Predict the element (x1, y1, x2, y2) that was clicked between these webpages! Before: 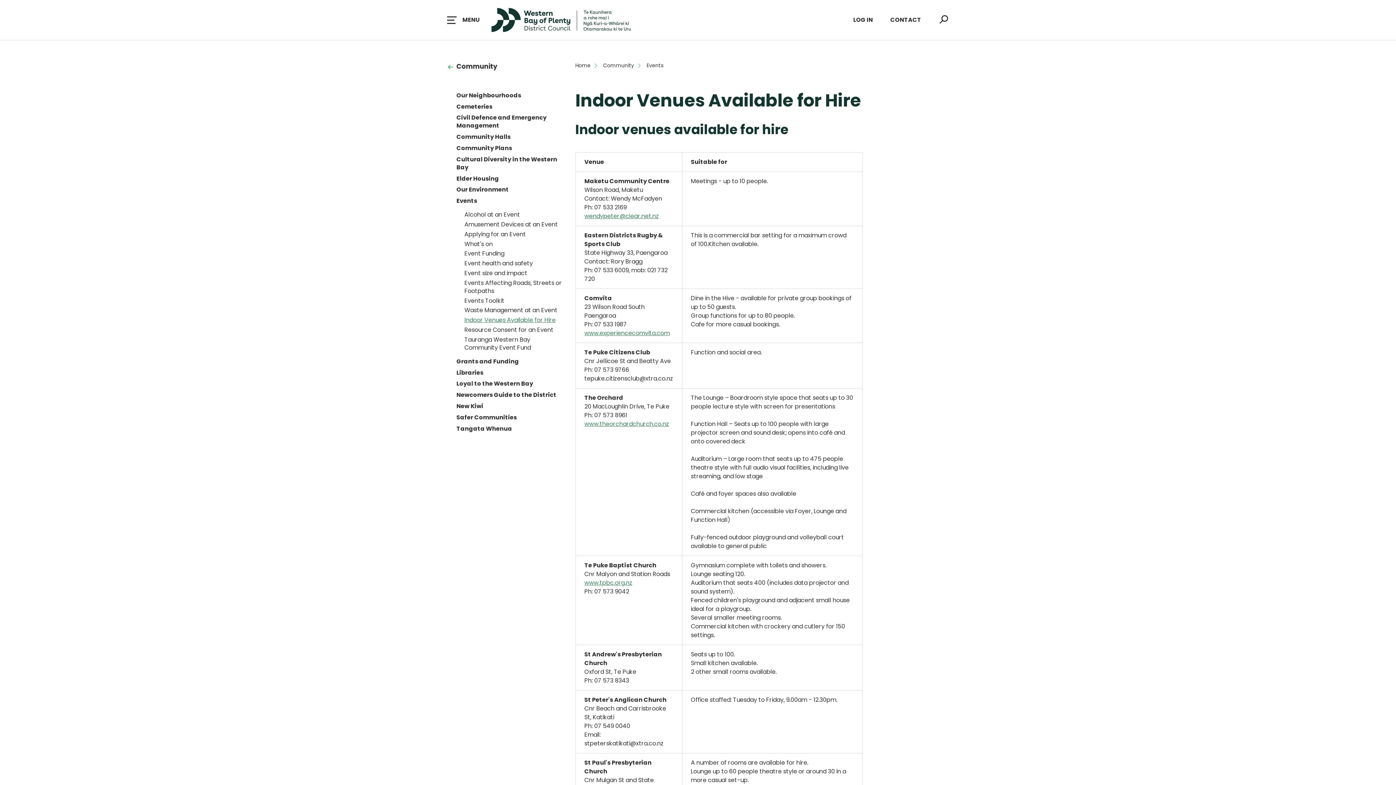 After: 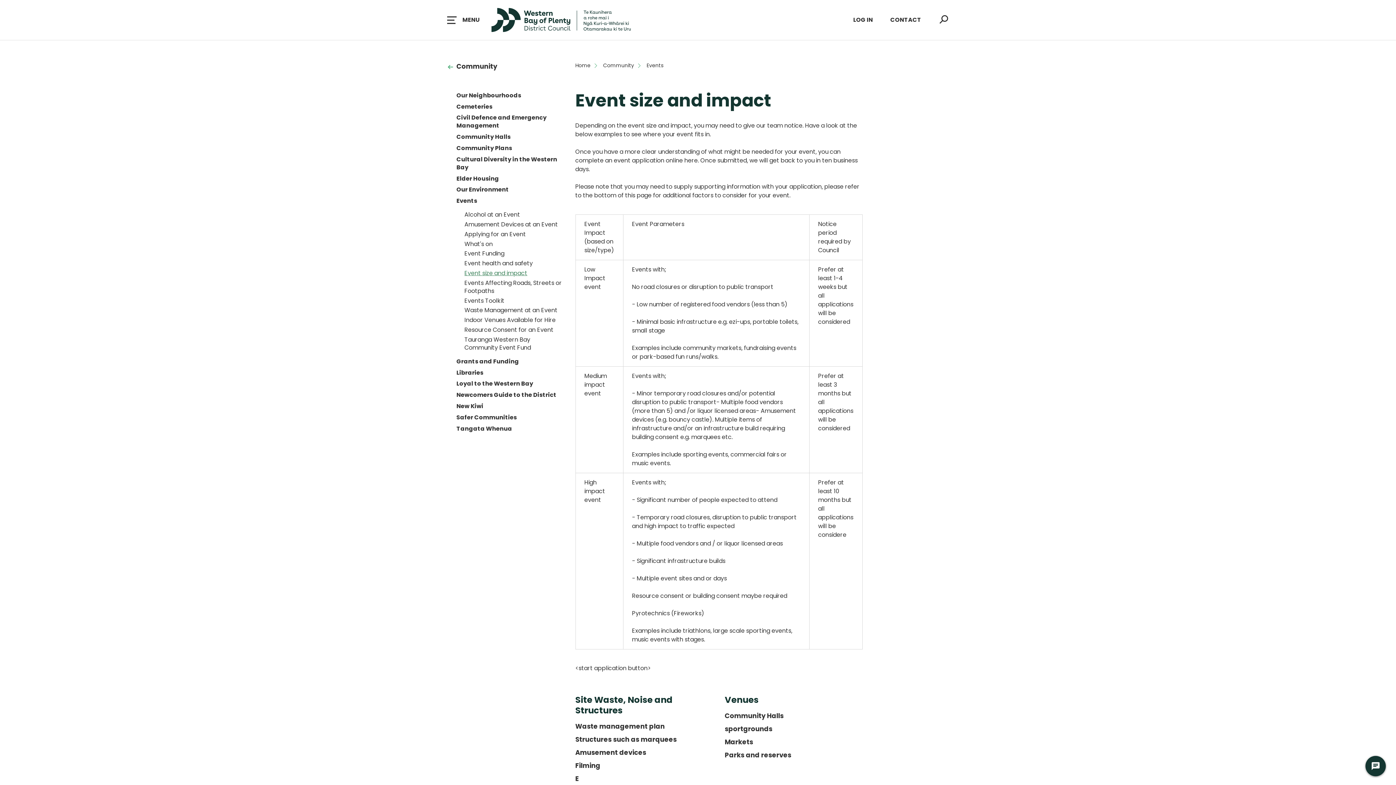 Action: label: Event size and impact bbox: (464, 269, 527, 277)